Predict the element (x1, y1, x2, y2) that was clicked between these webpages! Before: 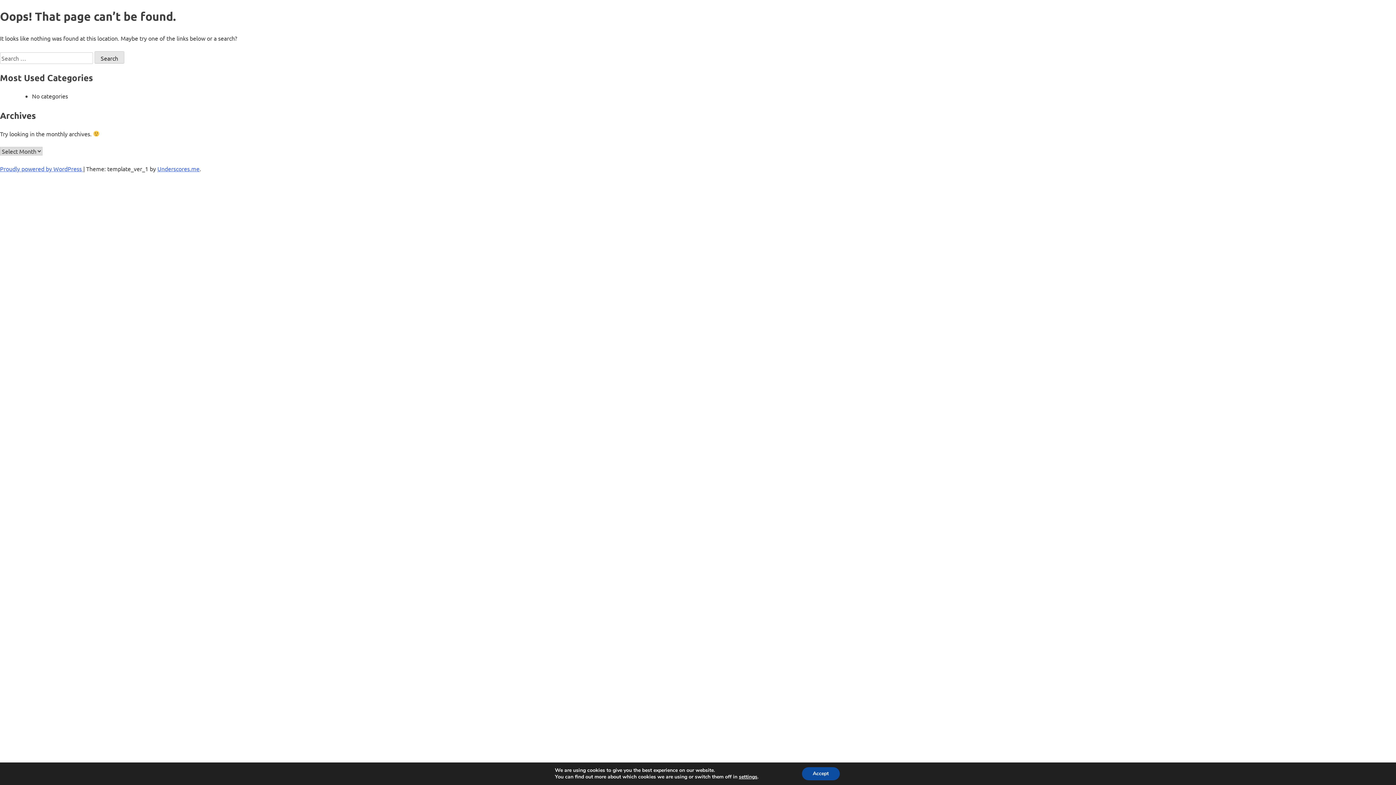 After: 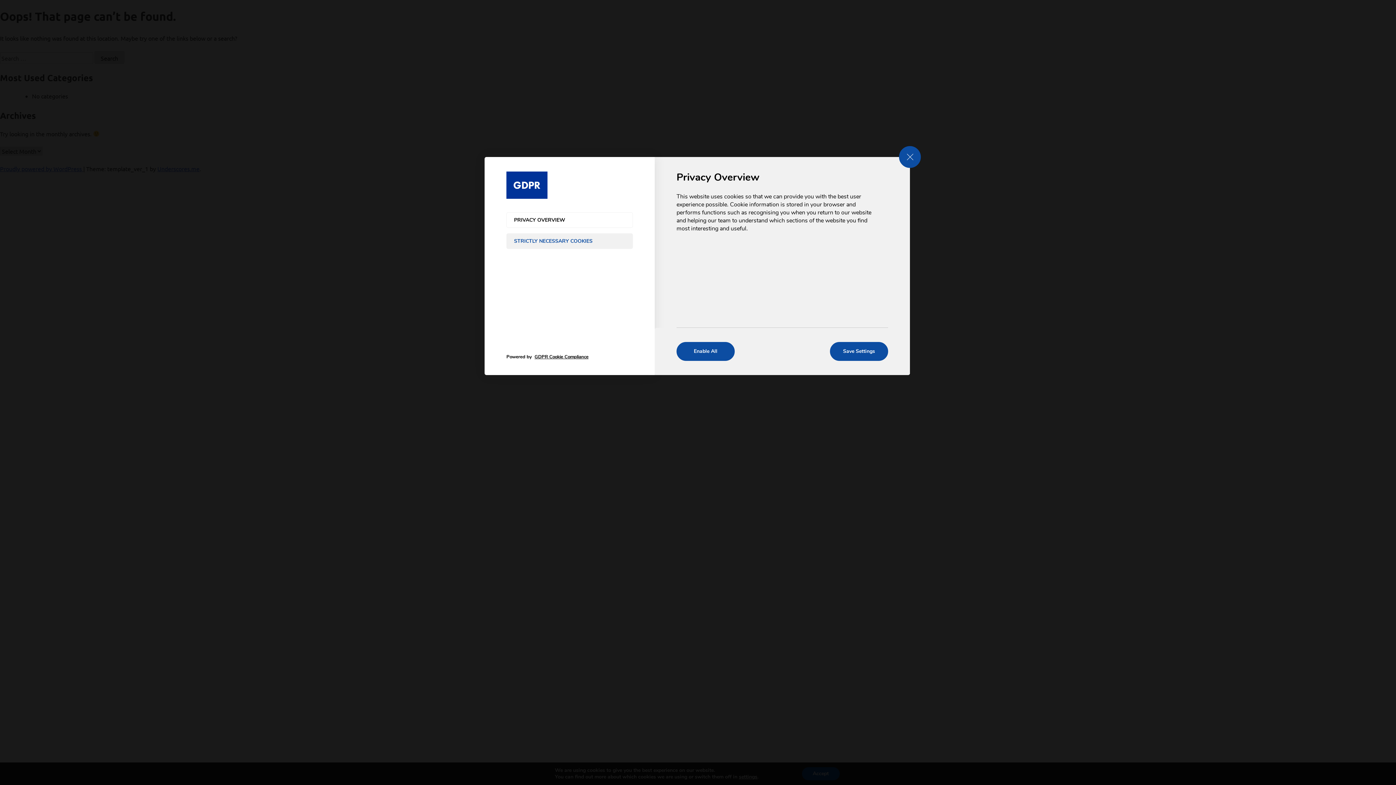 Action: label: settings bbox: (739, 774, 757, 780)